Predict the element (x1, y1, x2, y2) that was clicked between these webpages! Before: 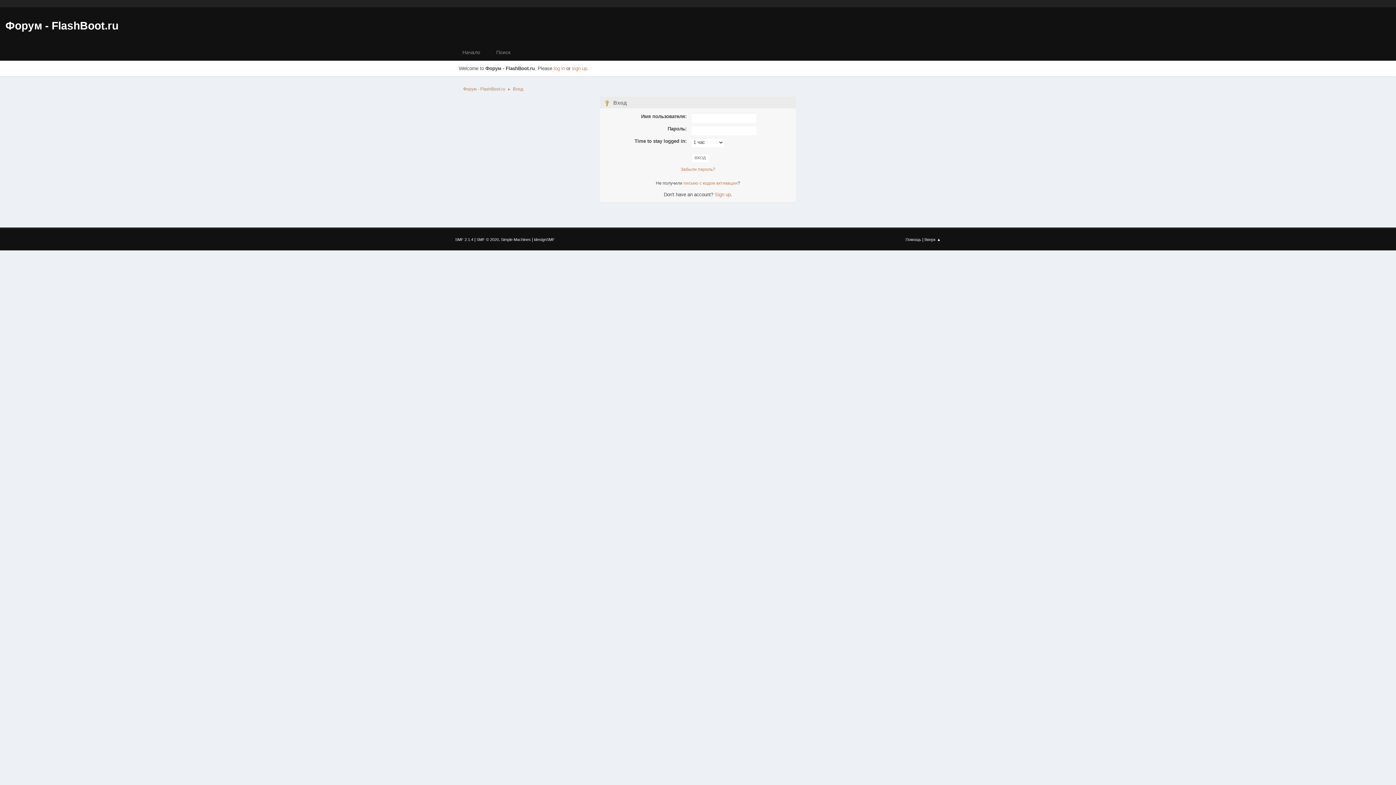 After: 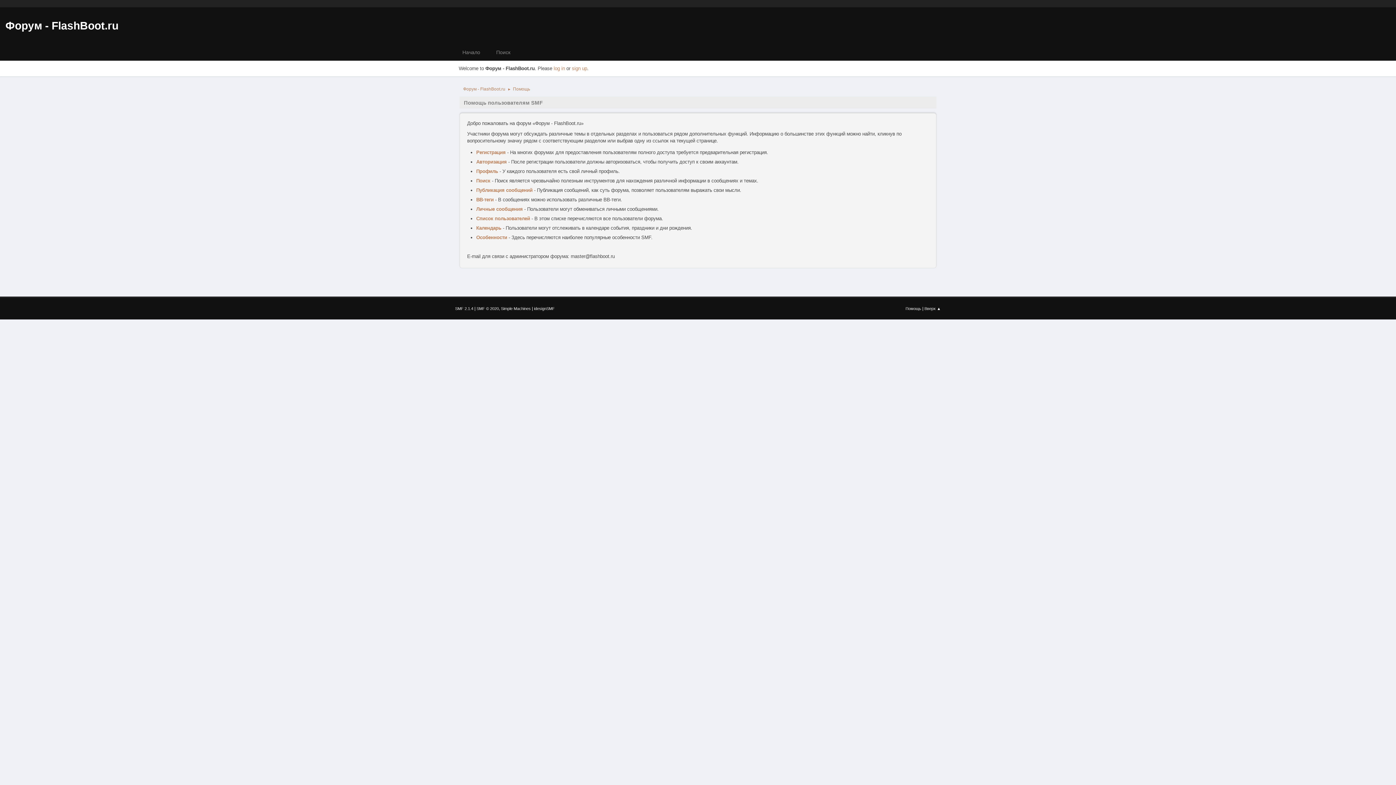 Action: label: Помощь bbox: (905, 237, 921, 241)